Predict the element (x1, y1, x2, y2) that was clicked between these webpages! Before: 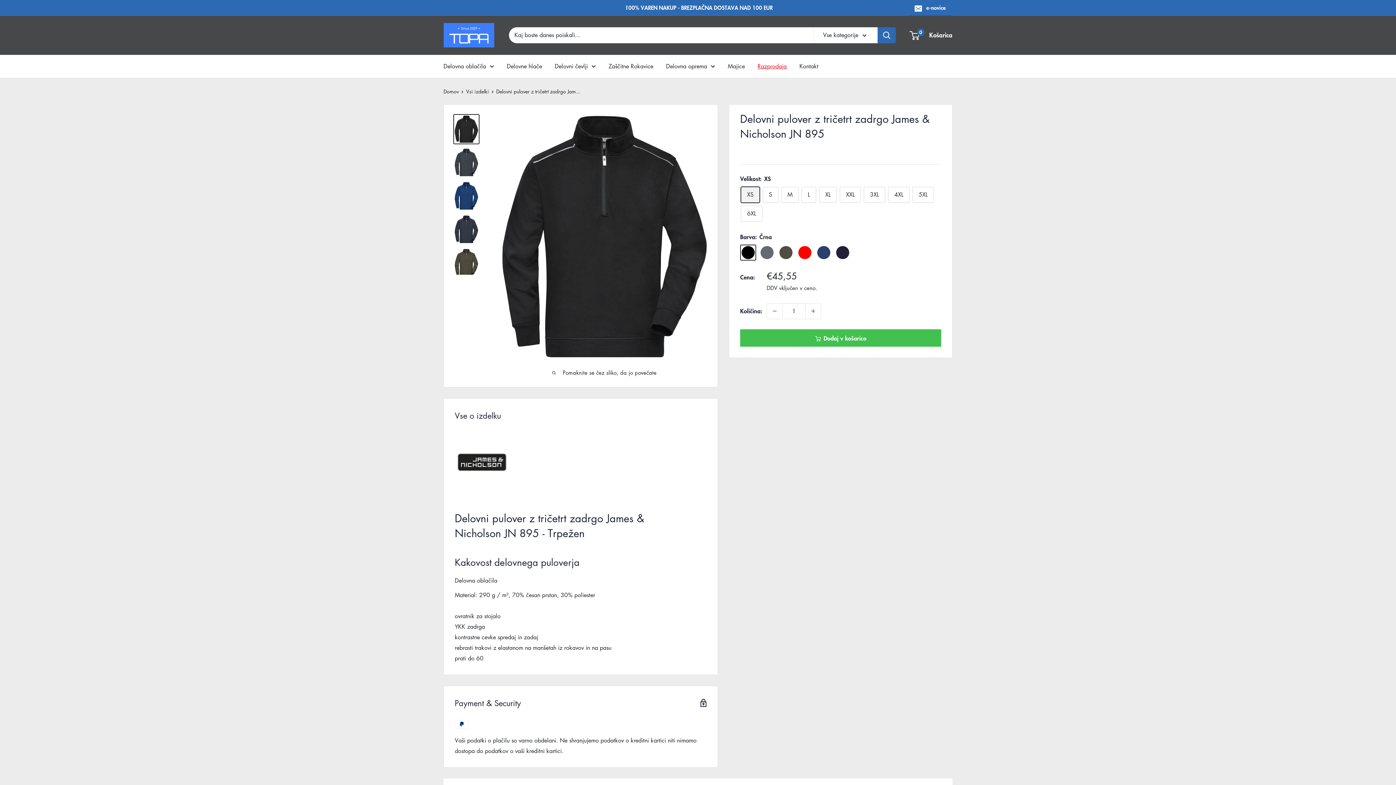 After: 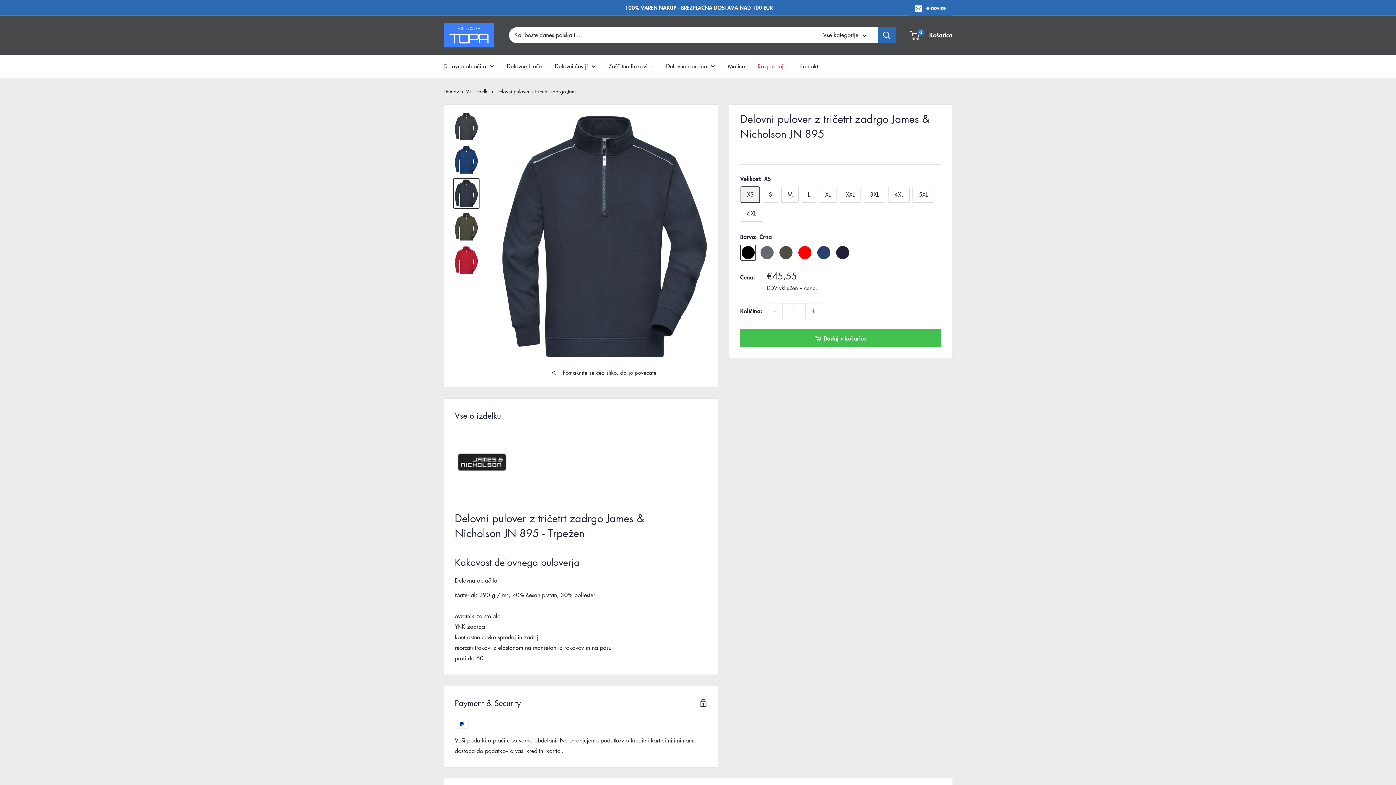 Action: bbox: (453, 214, 479, 244)